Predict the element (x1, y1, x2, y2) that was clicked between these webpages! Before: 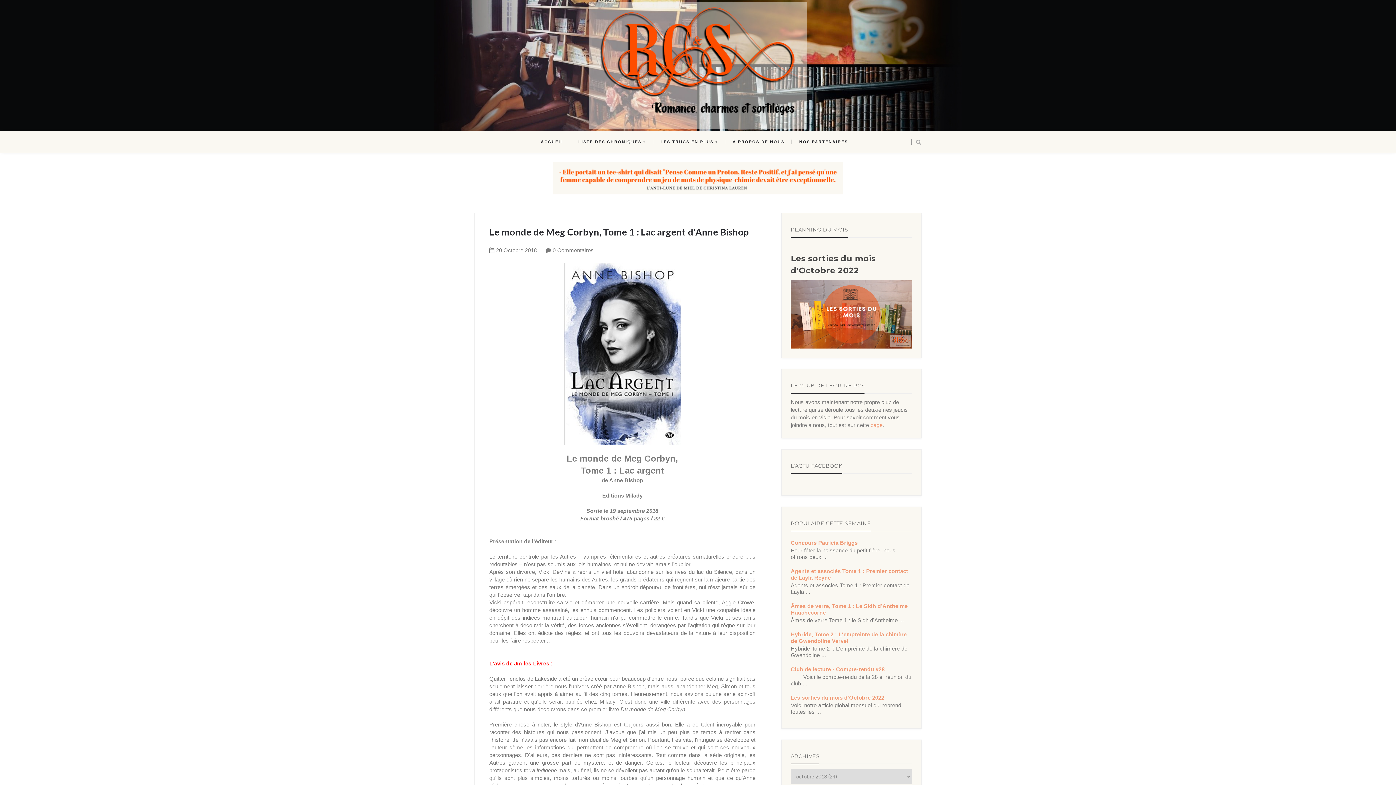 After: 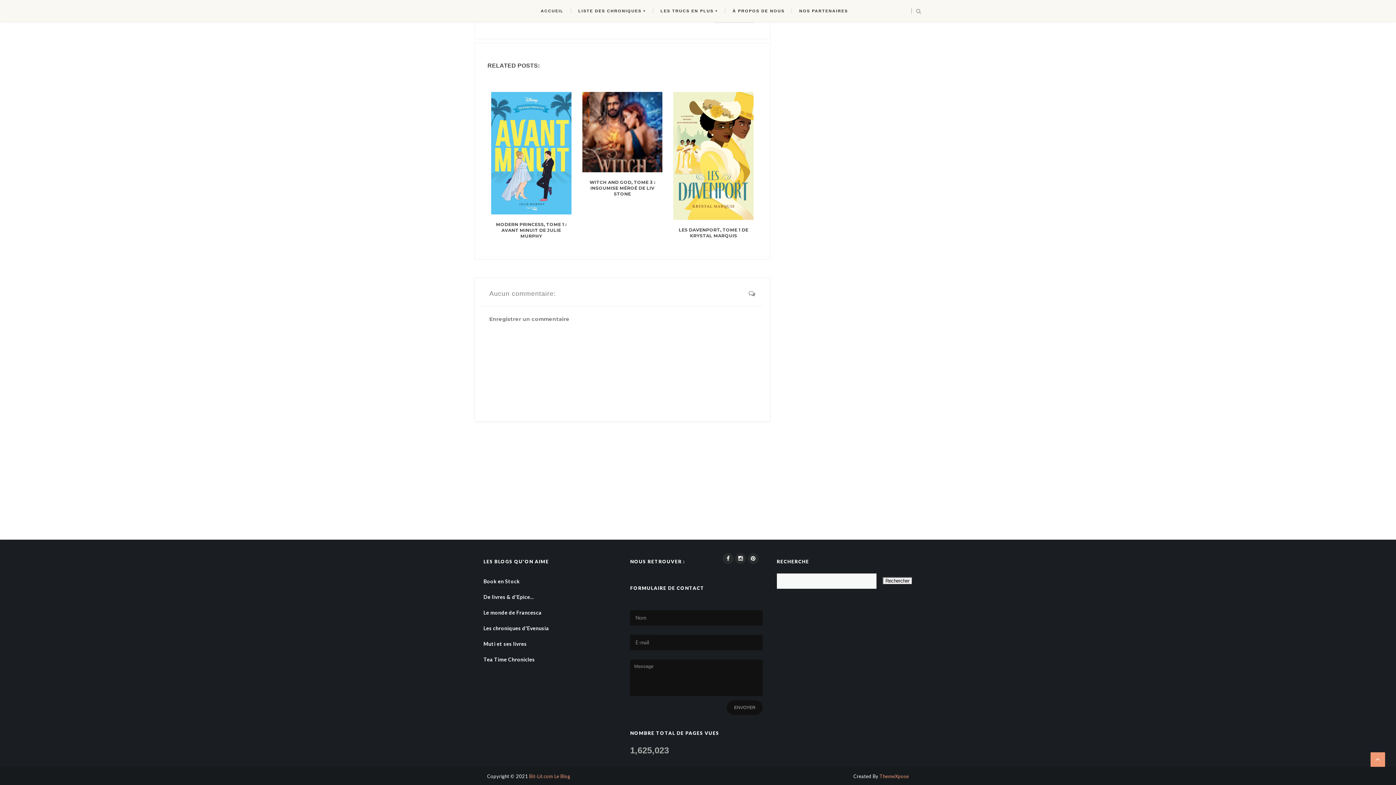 Action: bbox: (552, 247, 593, 253) label: 0 Commentaires